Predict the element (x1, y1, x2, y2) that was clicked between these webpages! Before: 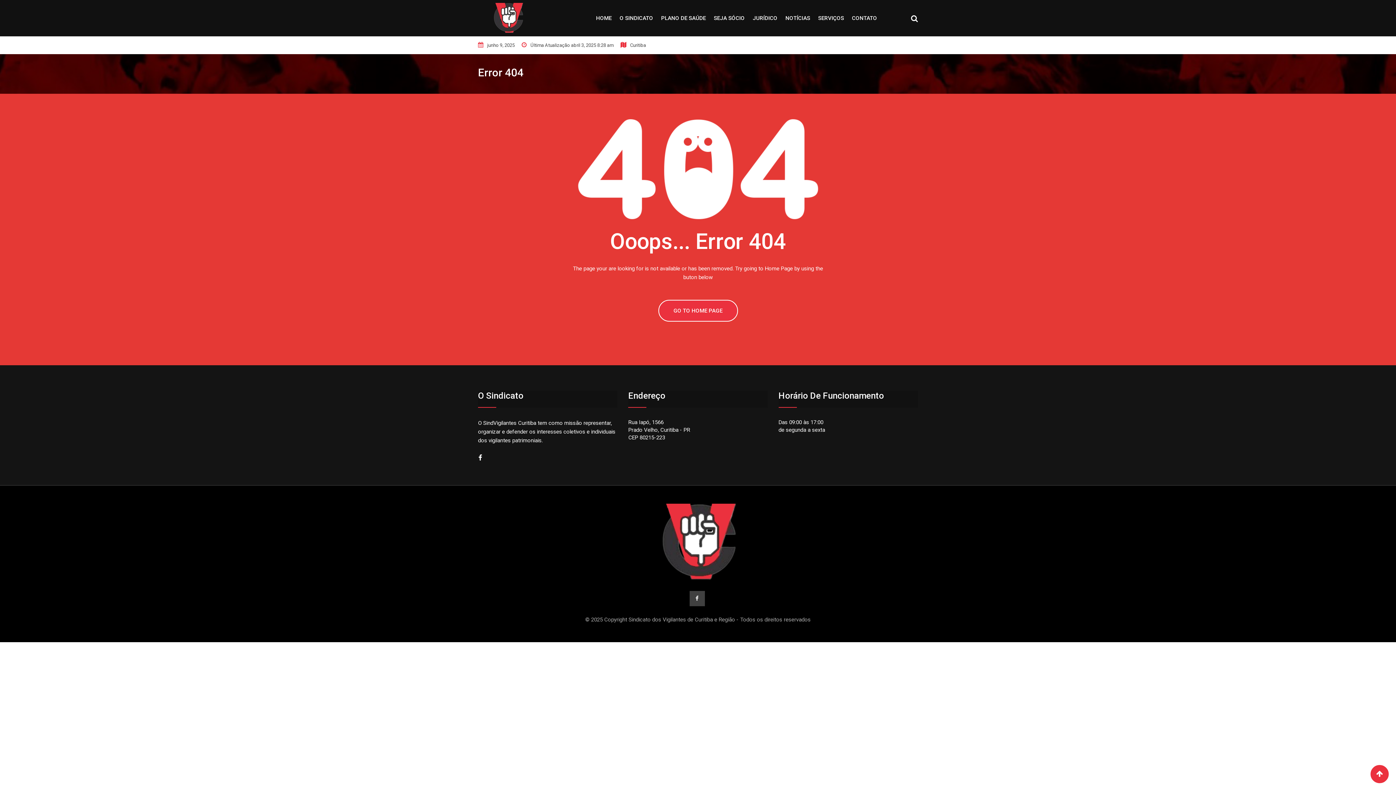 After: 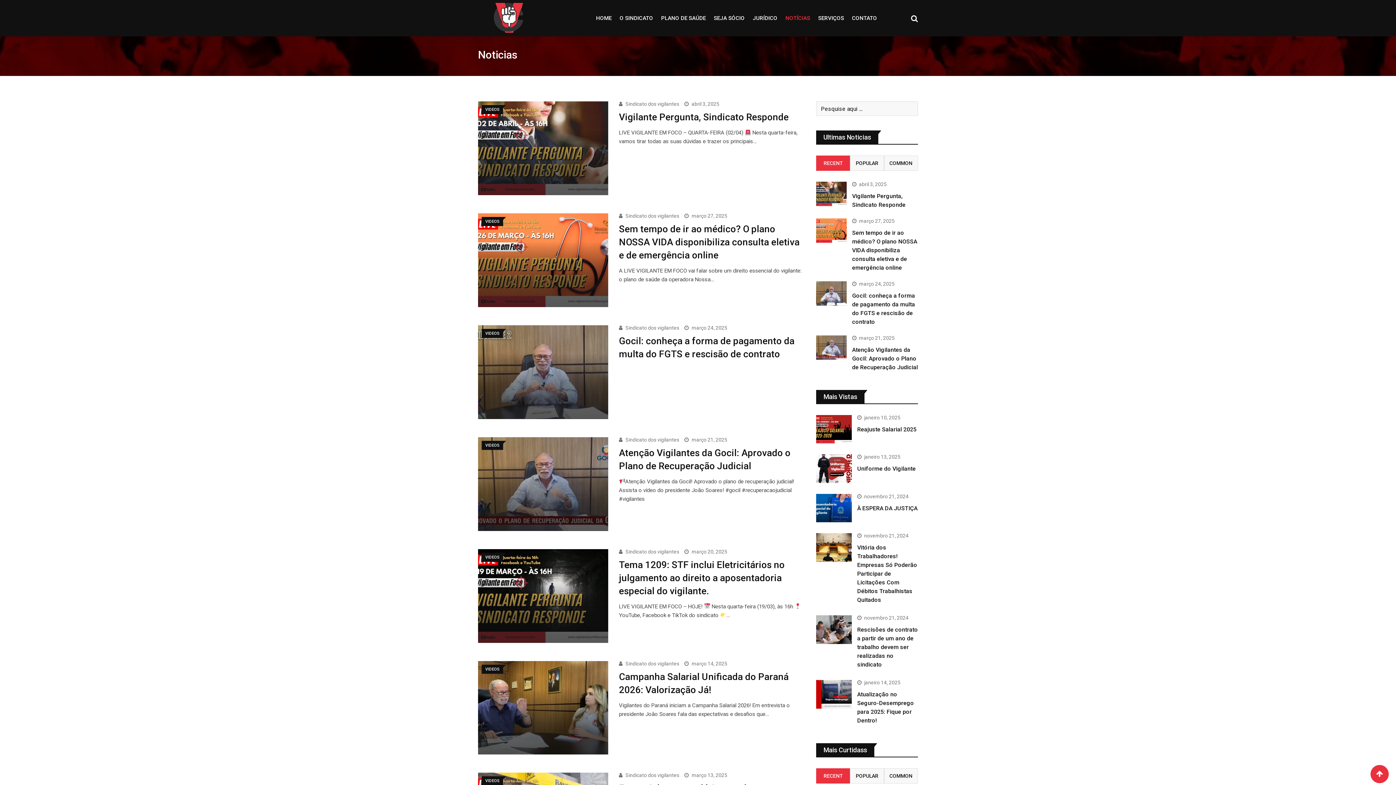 Action: bbox: (782, 0, 813, 36) label: NOTÍCIAS